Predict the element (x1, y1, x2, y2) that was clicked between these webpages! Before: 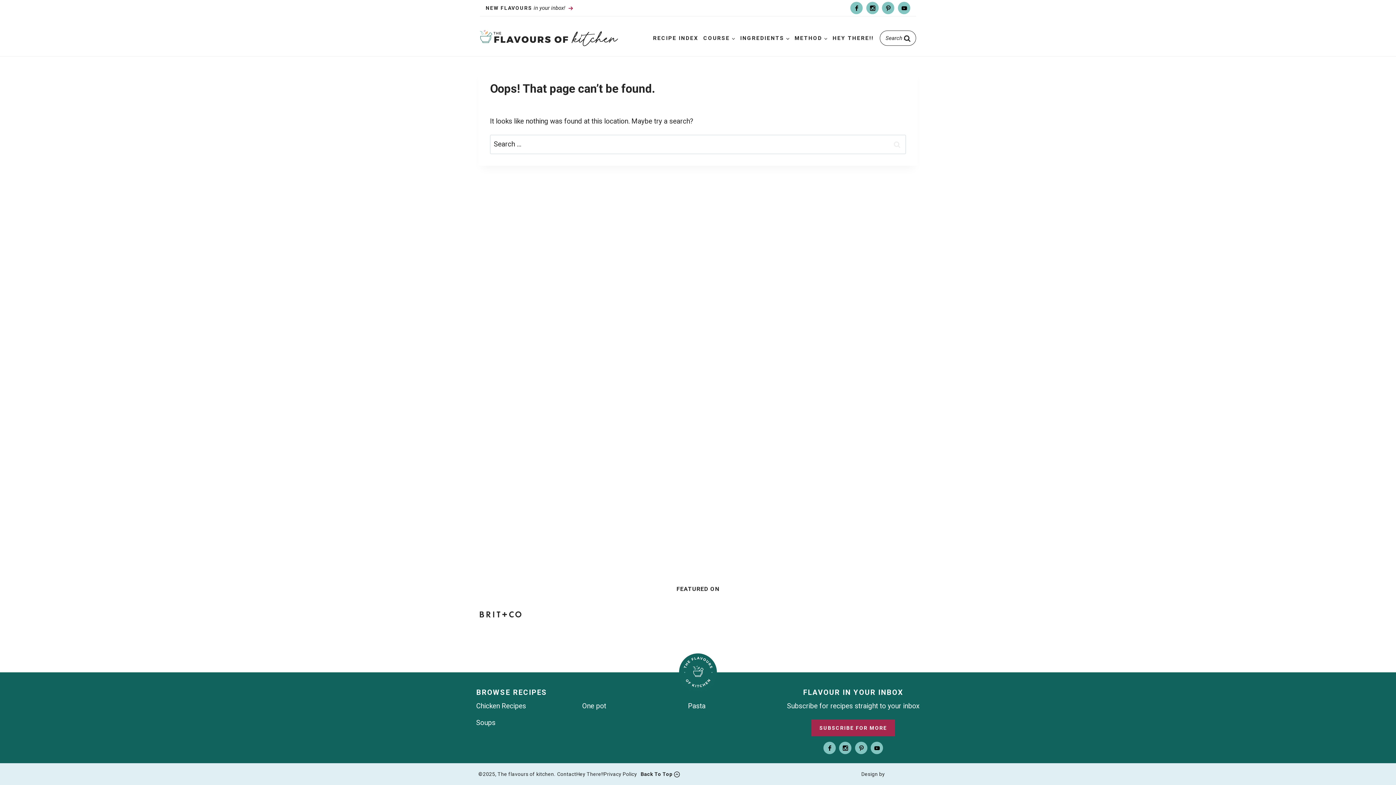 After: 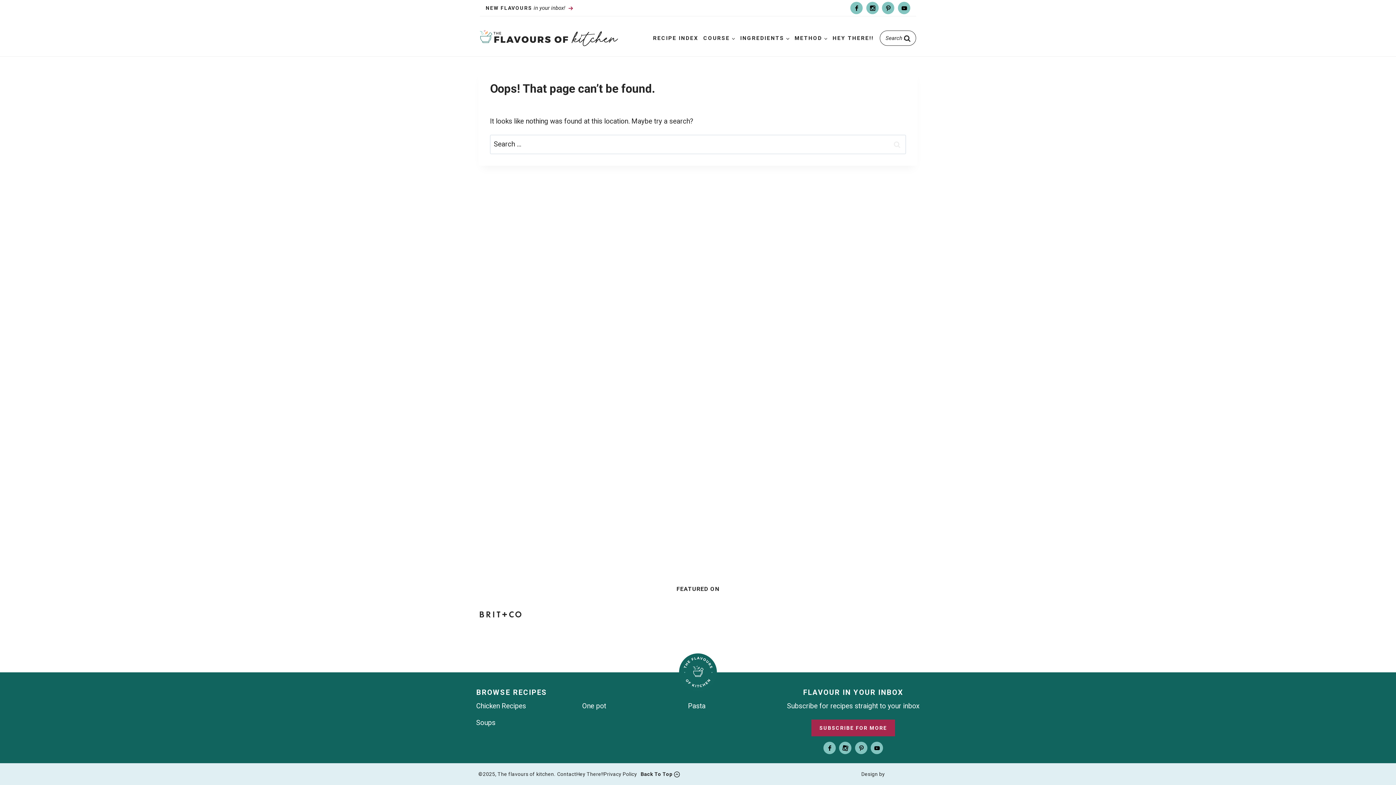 Action: label: Instagram bbox: (839, 742, 851, 754)